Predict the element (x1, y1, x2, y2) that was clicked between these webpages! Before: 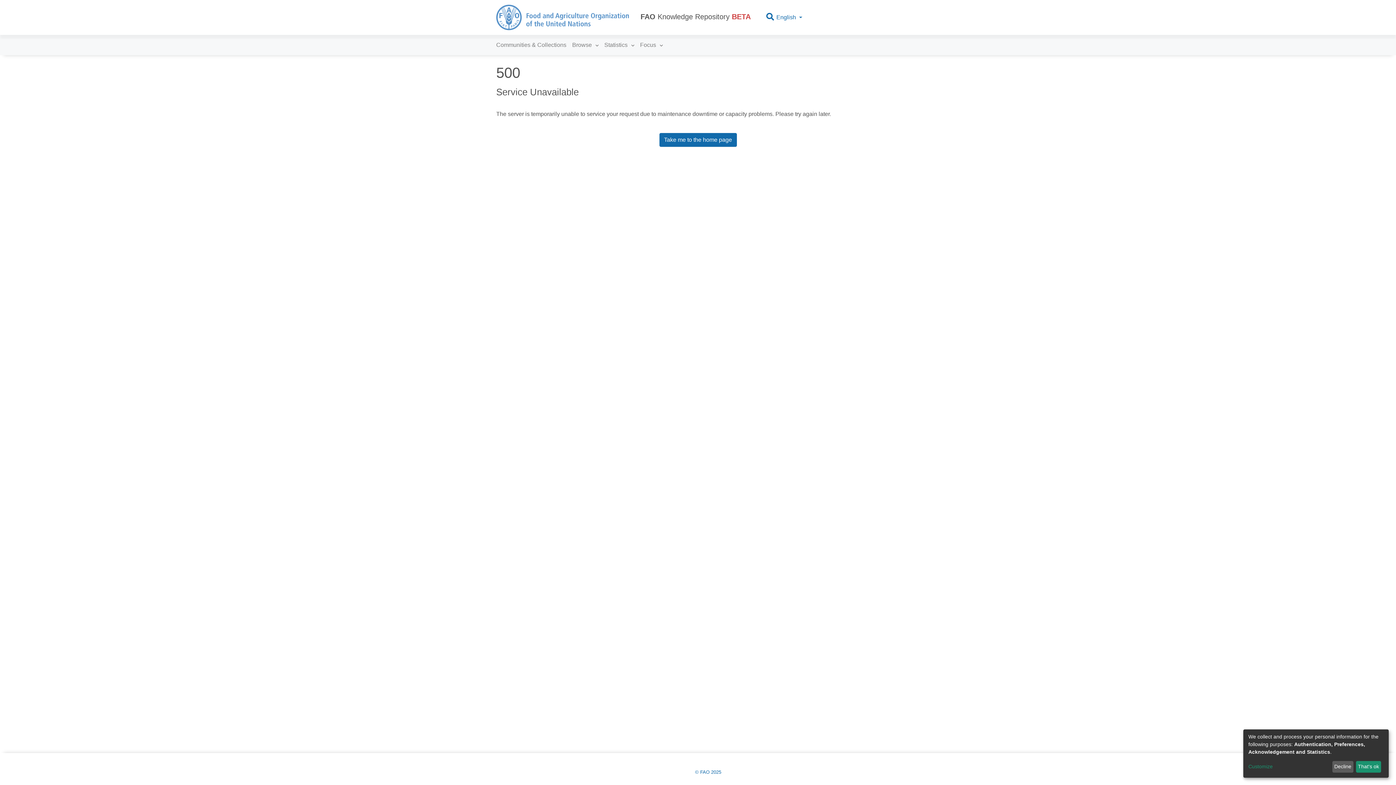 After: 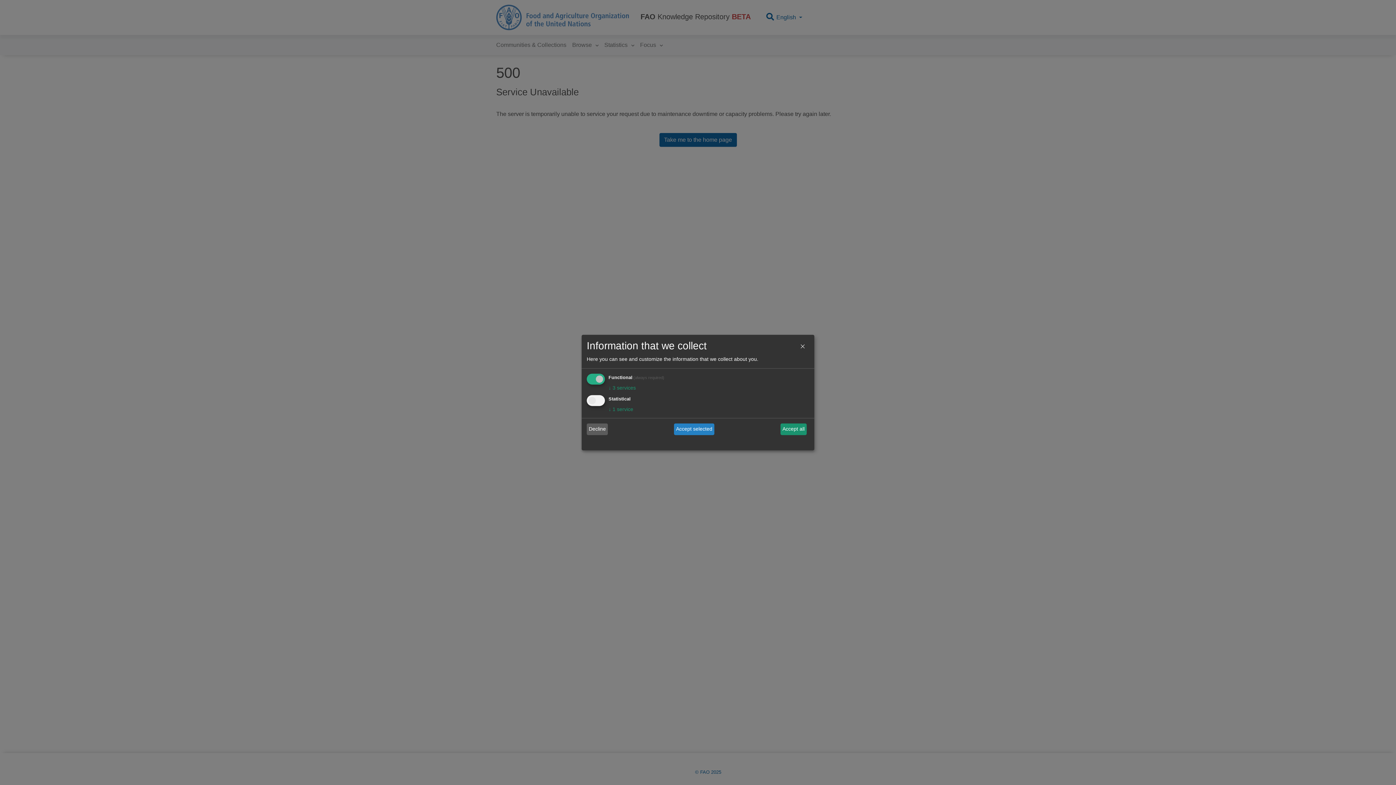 Action: label: Customize bbox: (1248, 763, 1330, 771)